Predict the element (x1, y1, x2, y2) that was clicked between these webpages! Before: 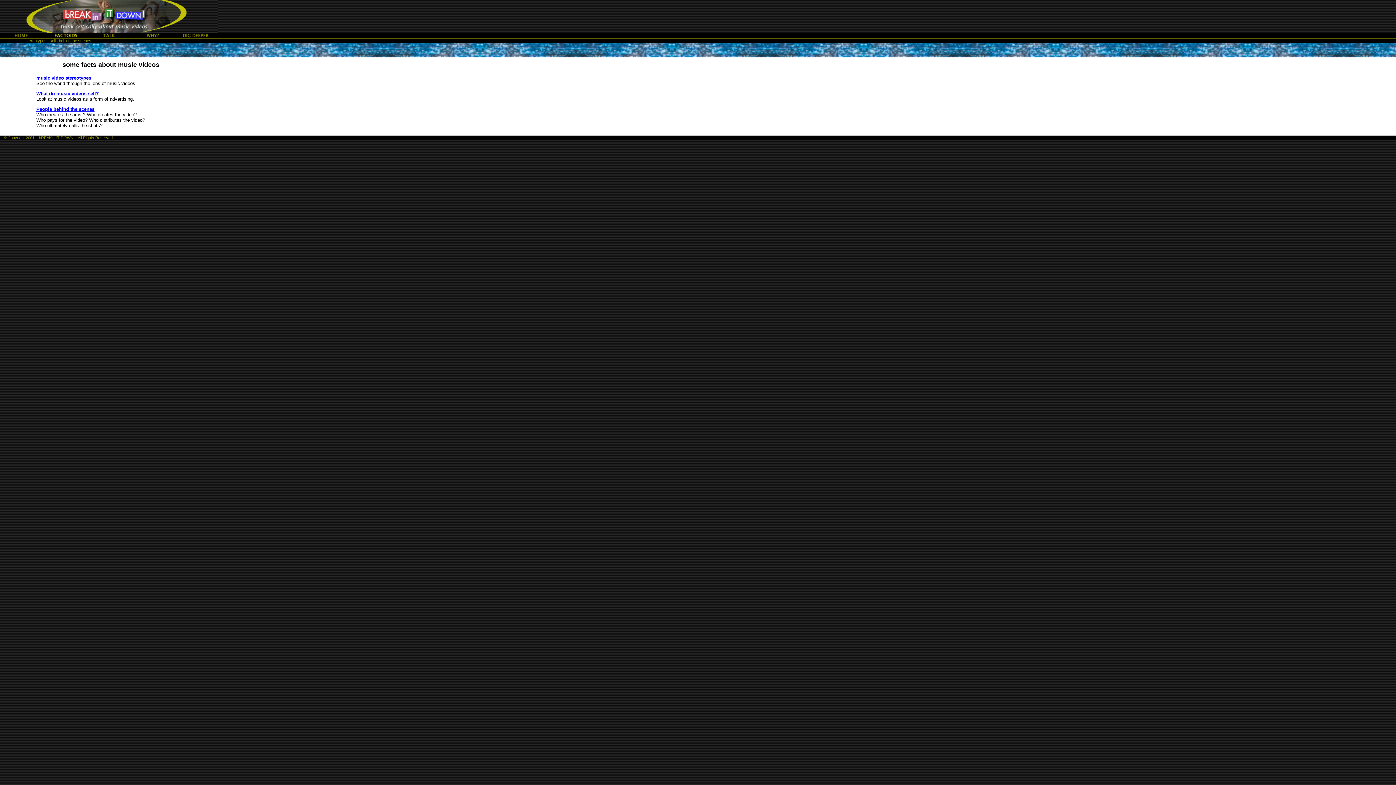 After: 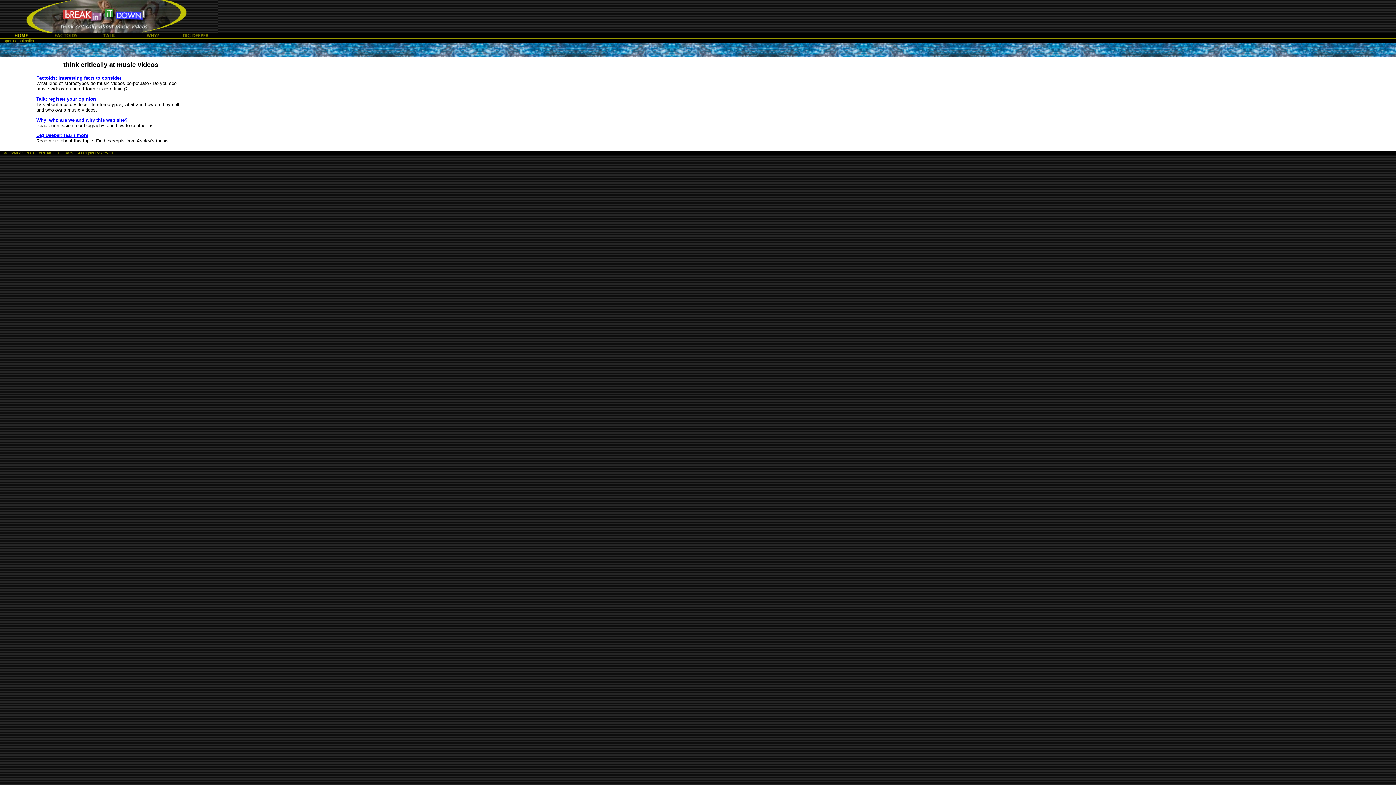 Action: bbox: (0, 33, 43, 39)